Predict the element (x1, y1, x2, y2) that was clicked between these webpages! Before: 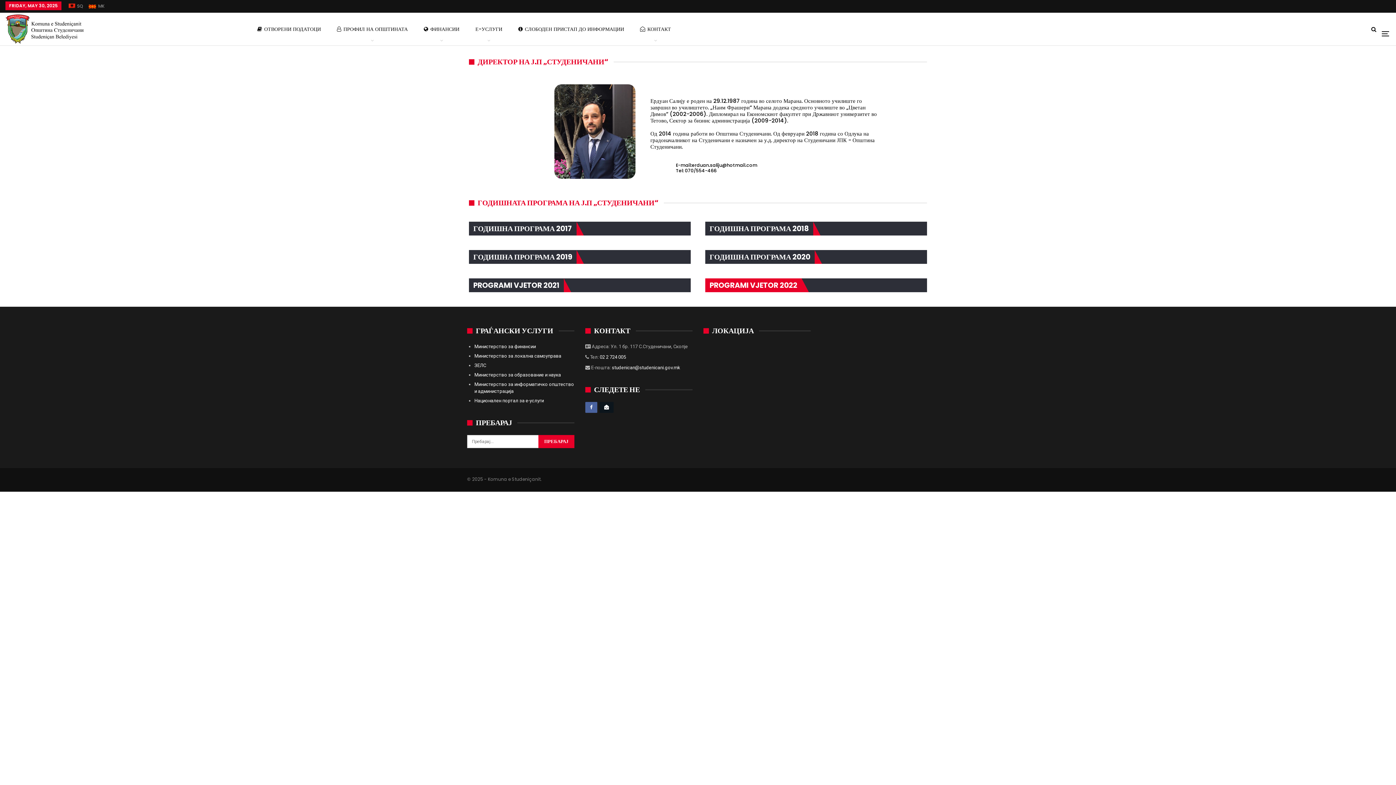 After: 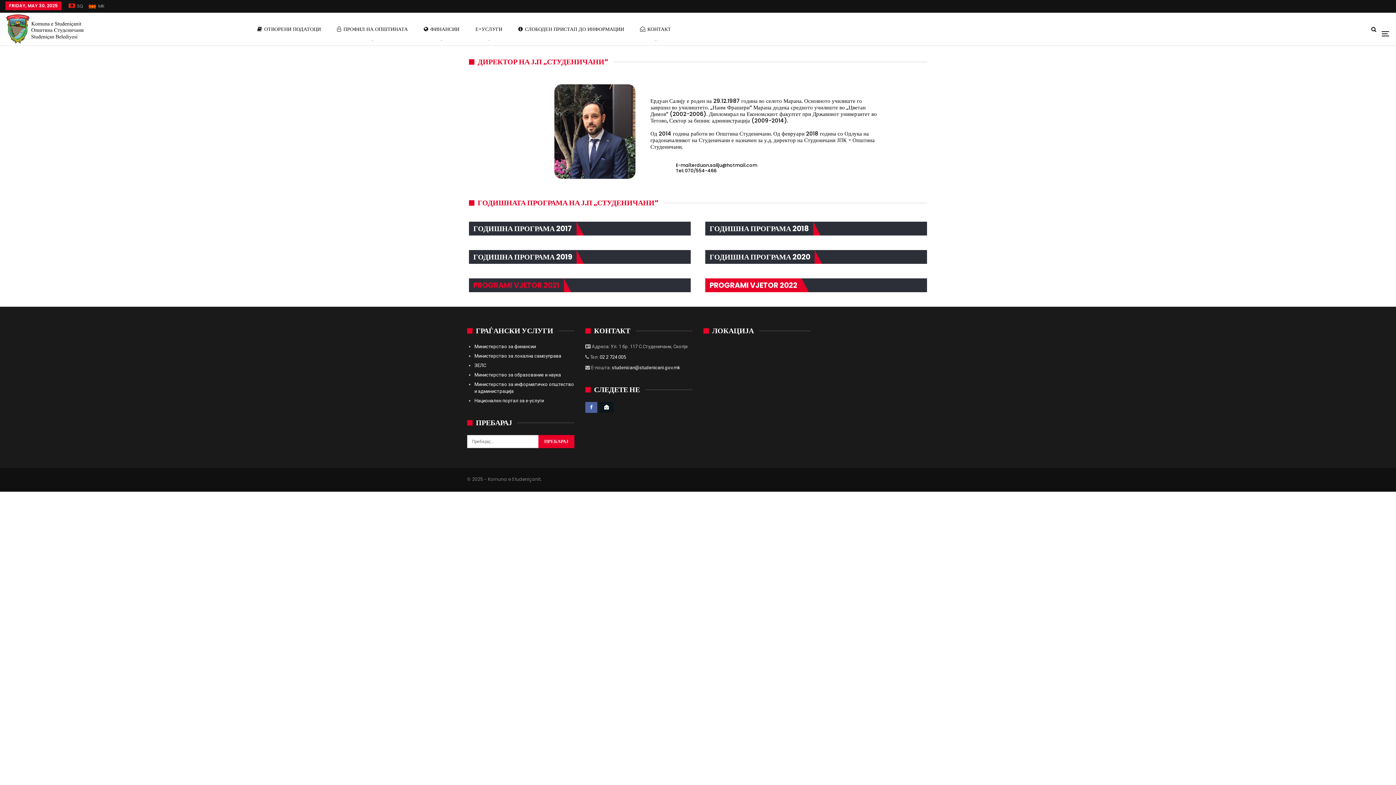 Action: label: PROGRAMI VJETOR 2021 bbox: (469, 281, 564, 290)